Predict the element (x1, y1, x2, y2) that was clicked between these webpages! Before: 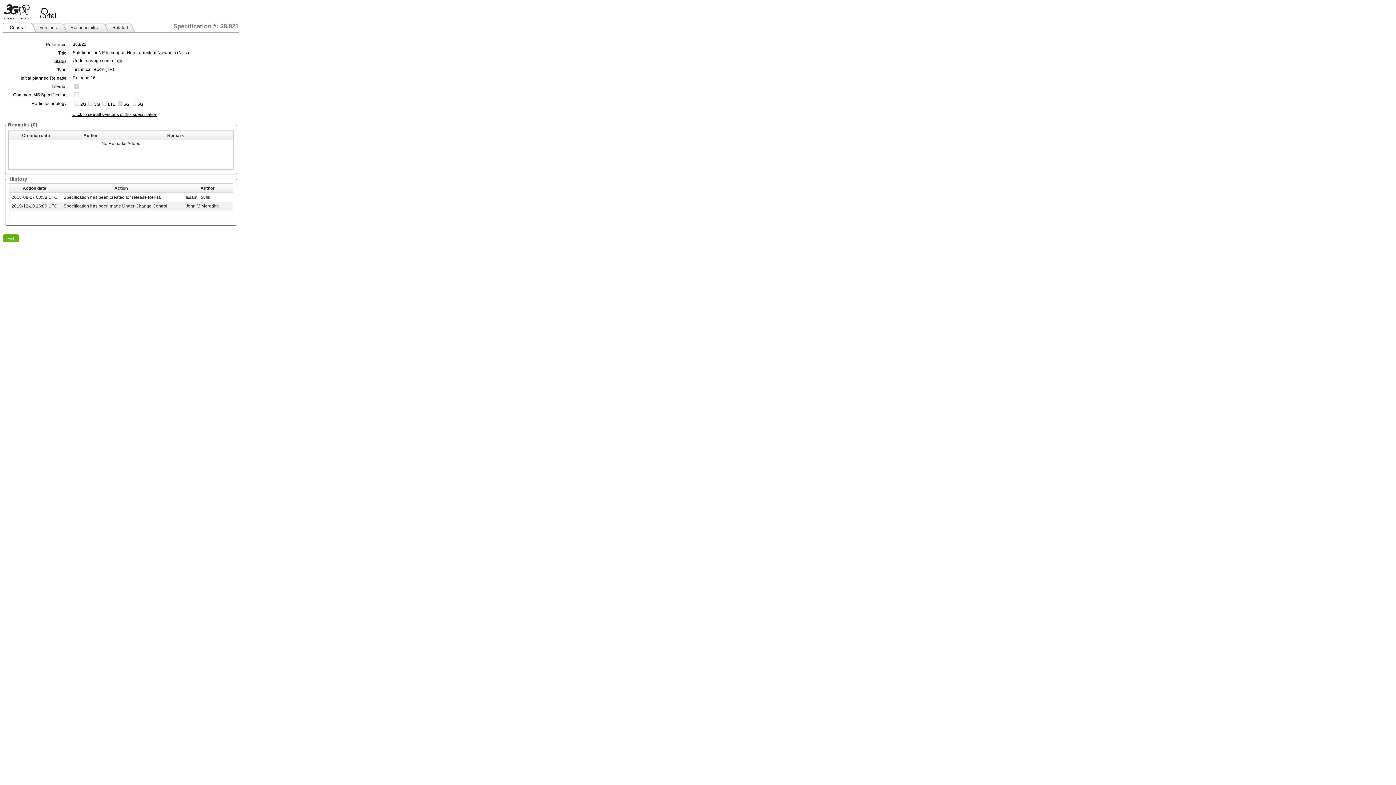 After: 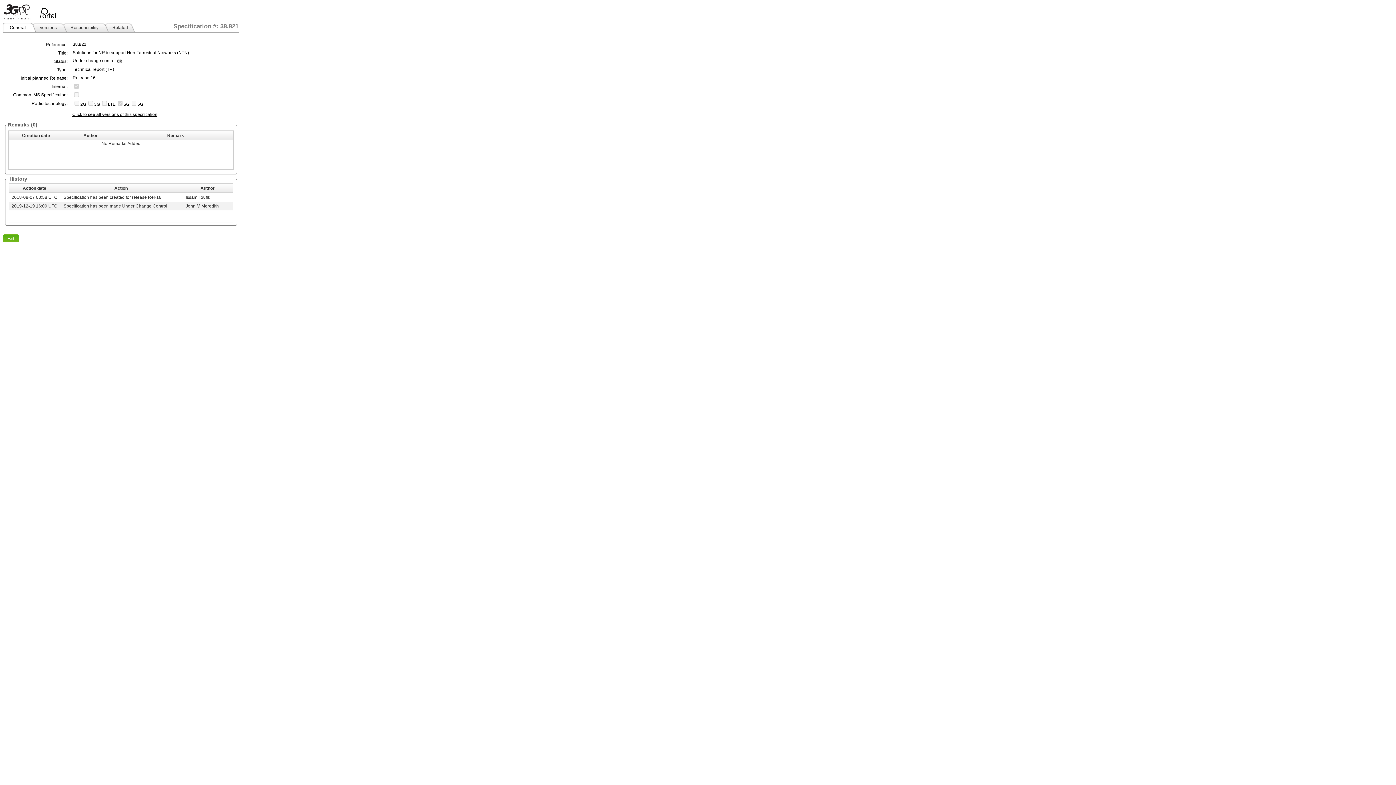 Action: bbox: (72, 112, 157, 117) label: Click to see all versions of this specification